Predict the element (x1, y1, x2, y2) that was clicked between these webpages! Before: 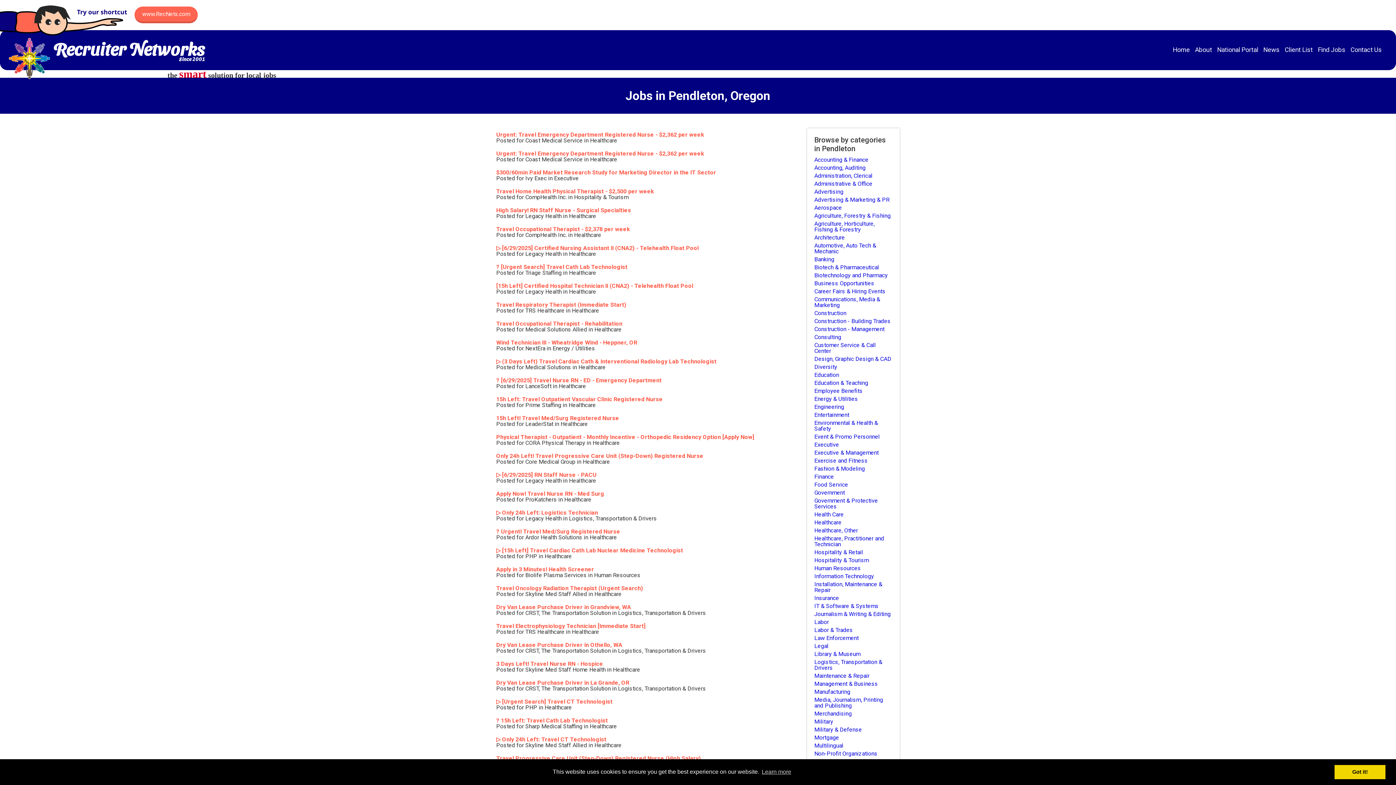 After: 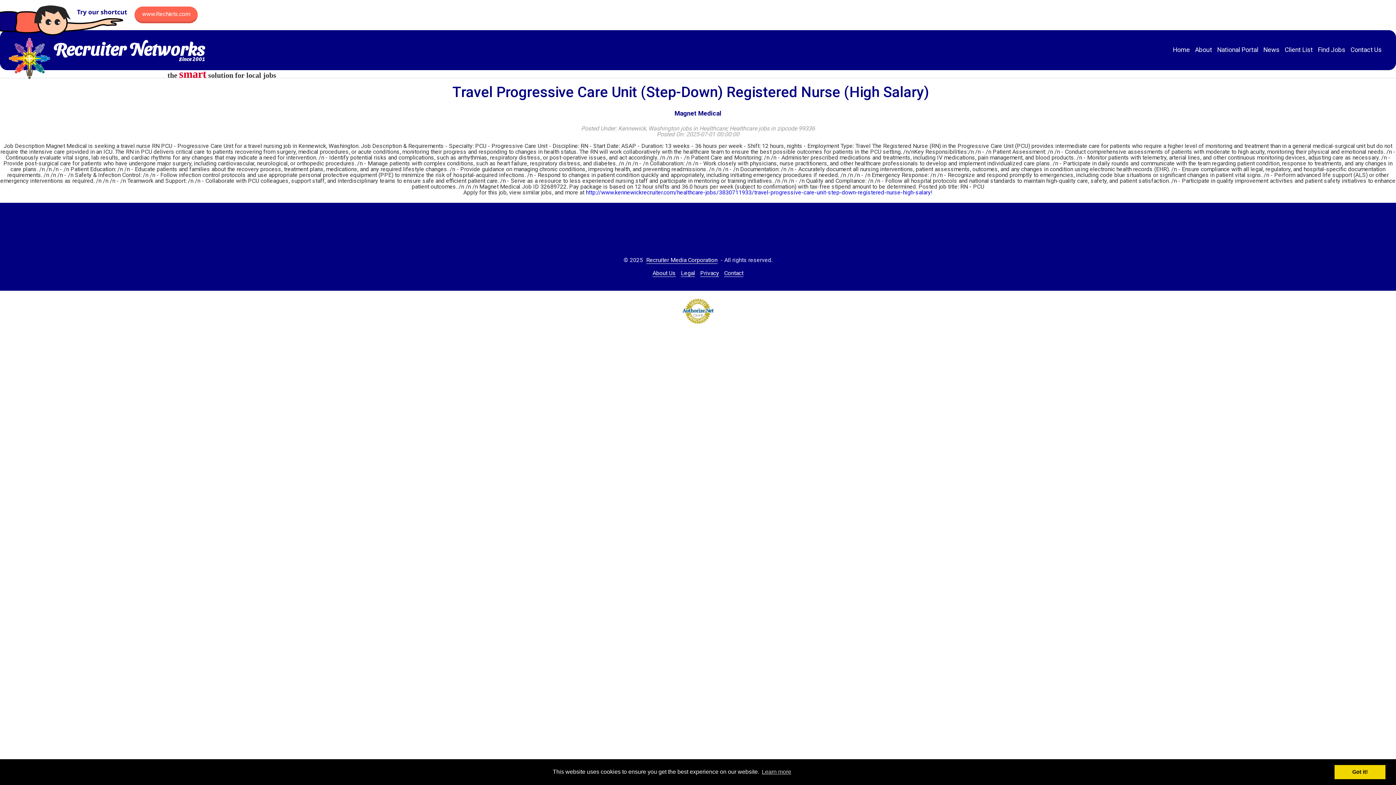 Action: label: Travel Progressive Care Unit (Step-Down) Registered Nurse (High Salary) bbox: (496, 755, 701, 762)